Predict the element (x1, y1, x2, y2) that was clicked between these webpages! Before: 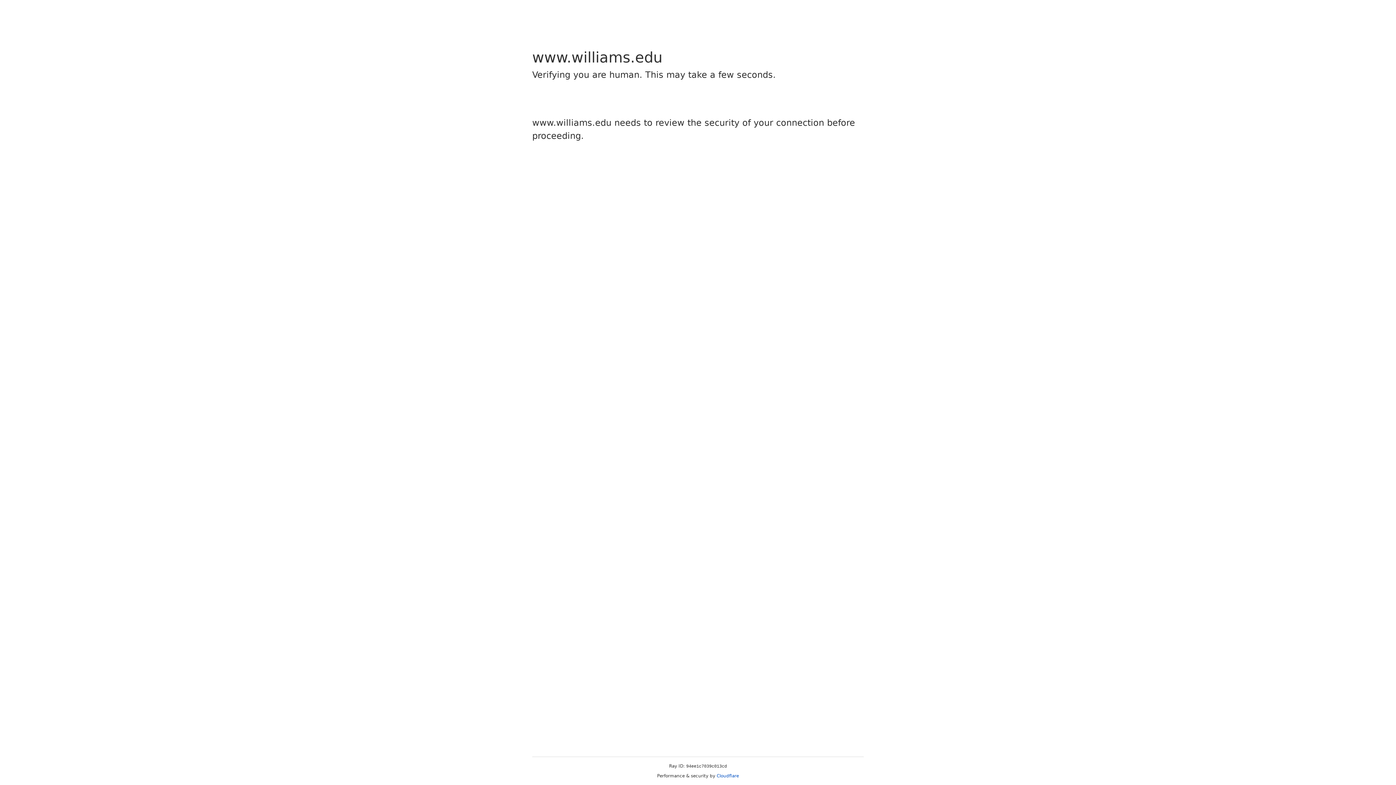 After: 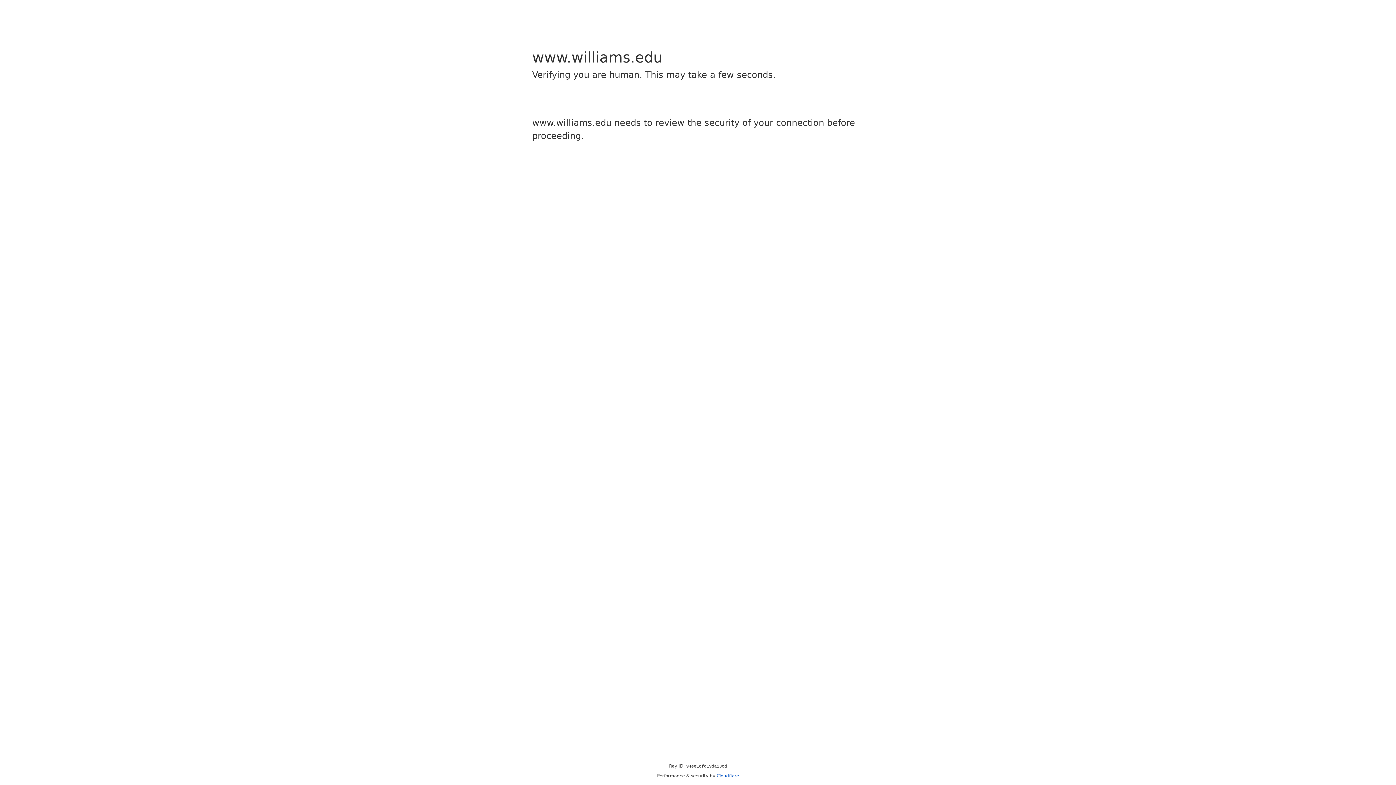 Action: bbox: (716, 773, 739, 778) label: Cloudflare